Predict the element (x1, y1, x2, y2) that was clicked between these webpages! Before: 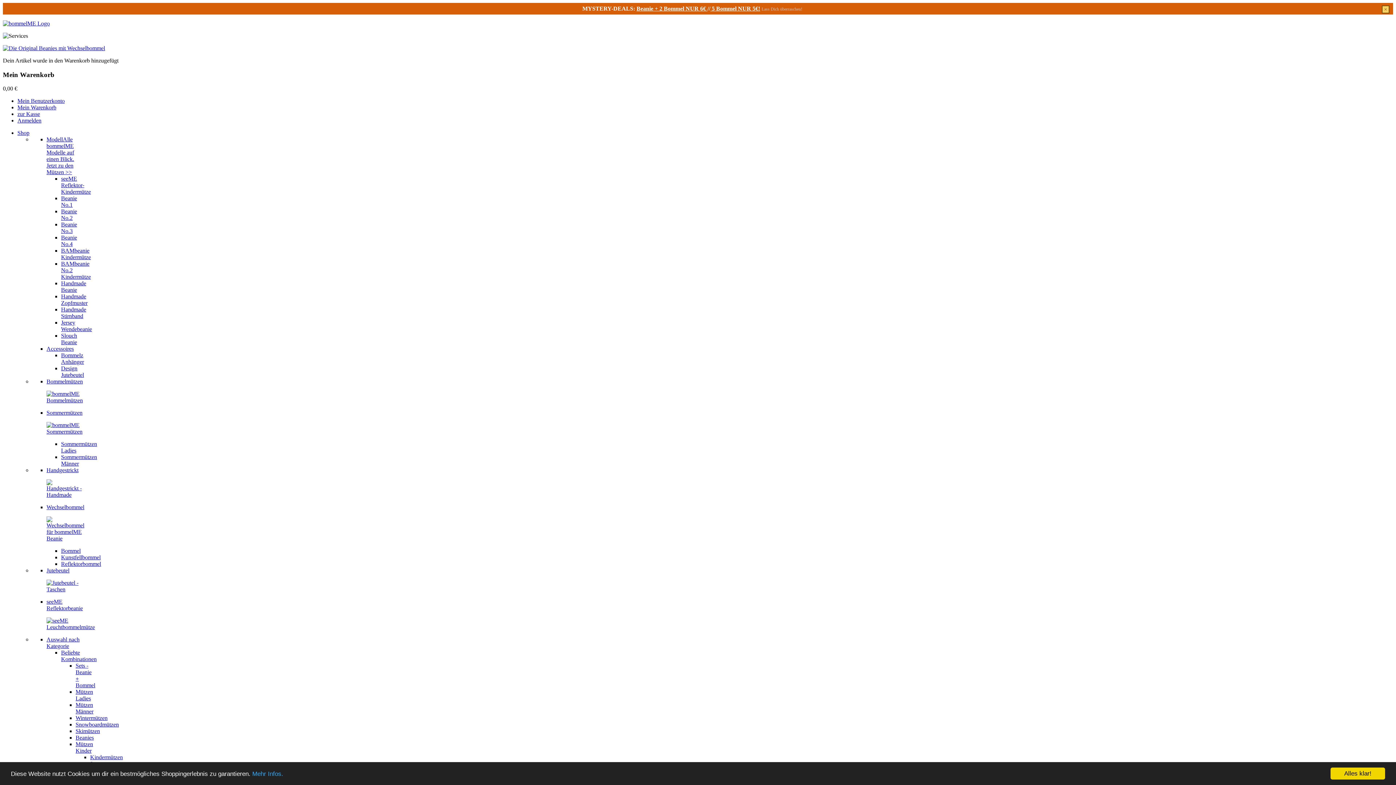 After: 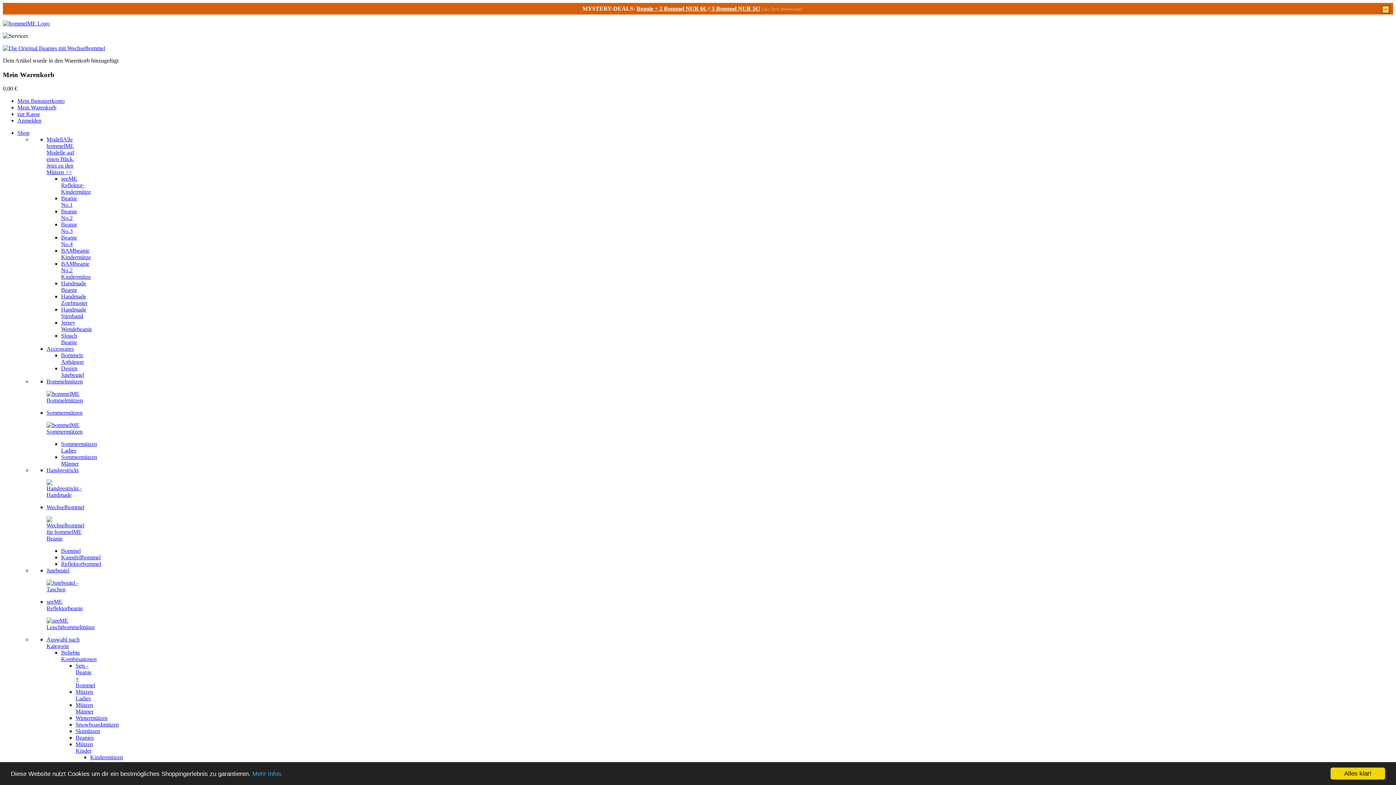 Action: bbox: (46, 428, 82, 435)